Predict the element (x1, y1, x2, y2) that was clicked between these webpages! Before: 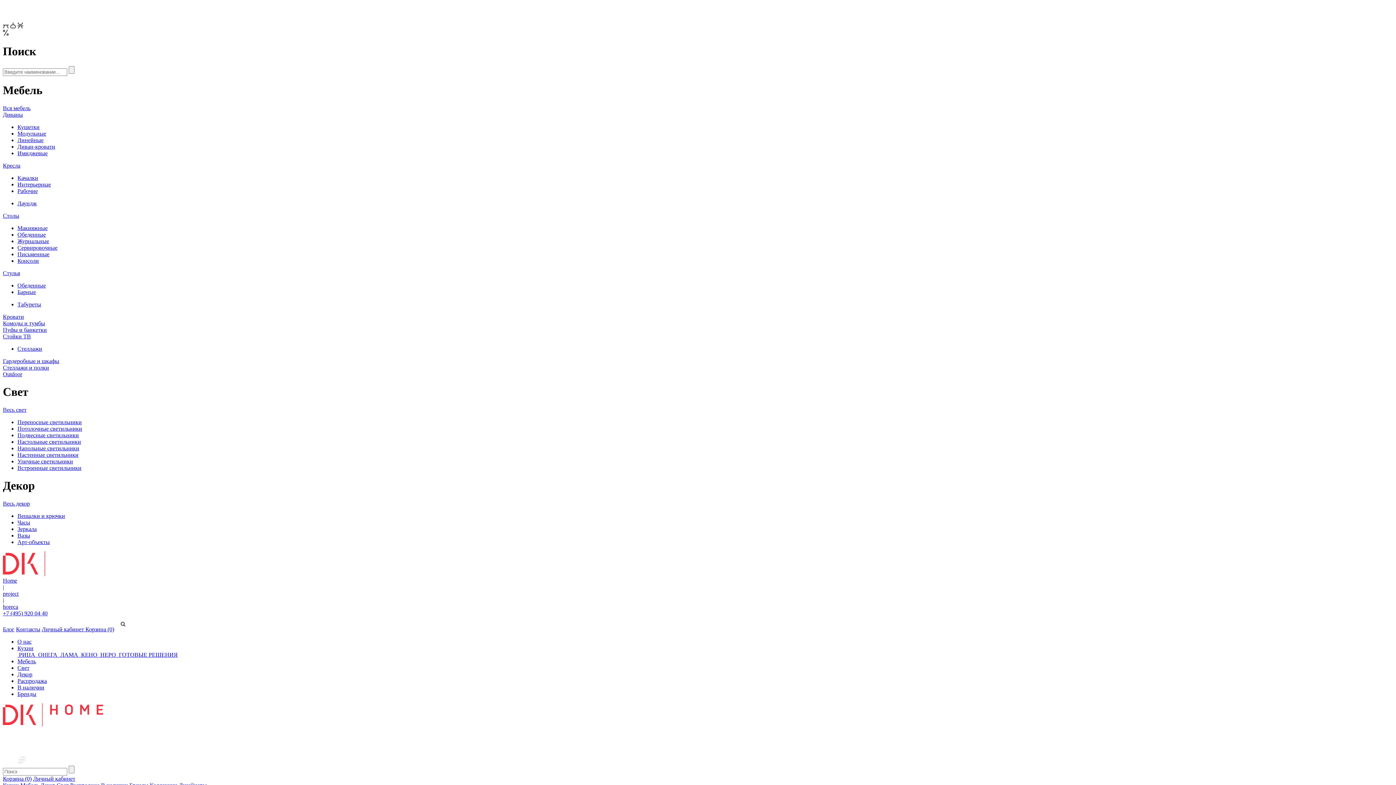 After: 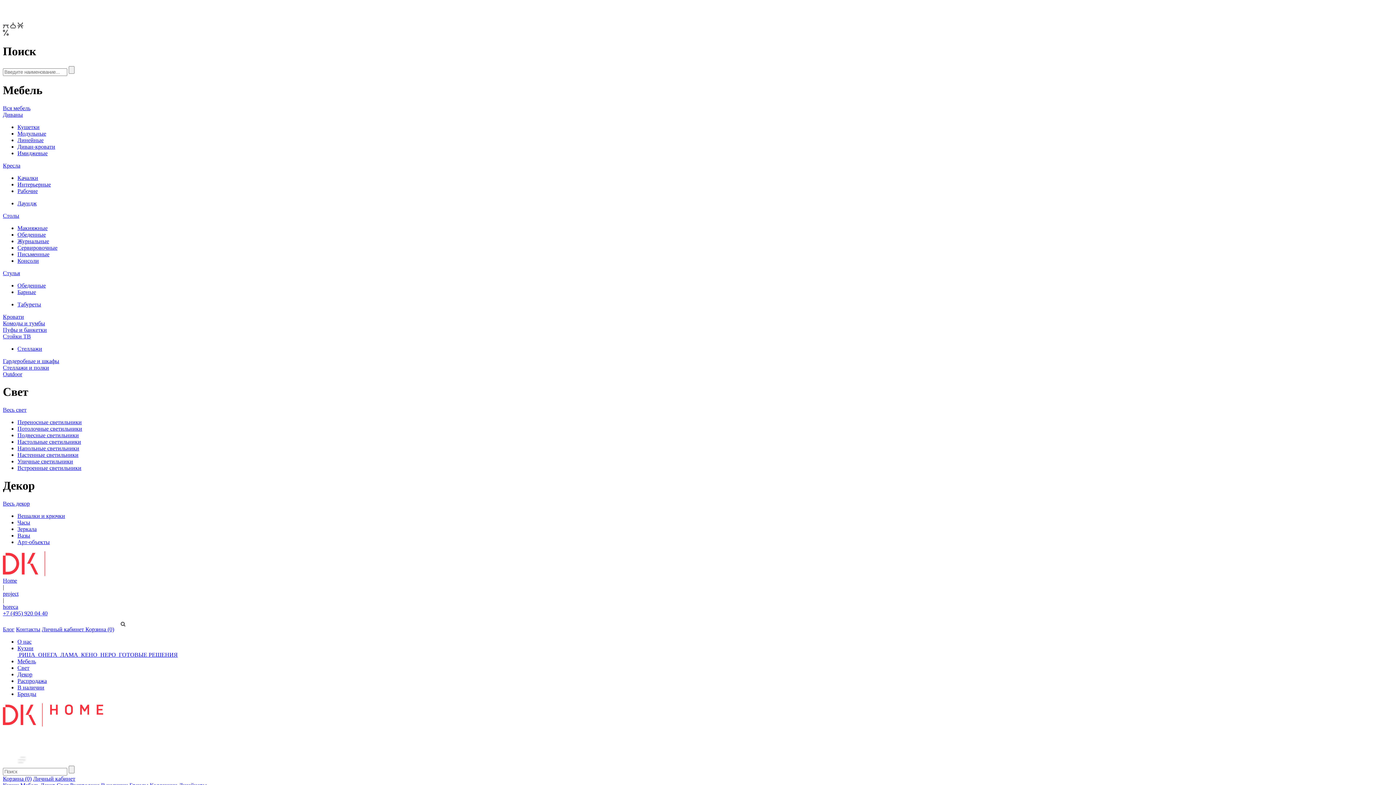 Action: label: Имиджевые bbox: (17, 150, 47, 156)